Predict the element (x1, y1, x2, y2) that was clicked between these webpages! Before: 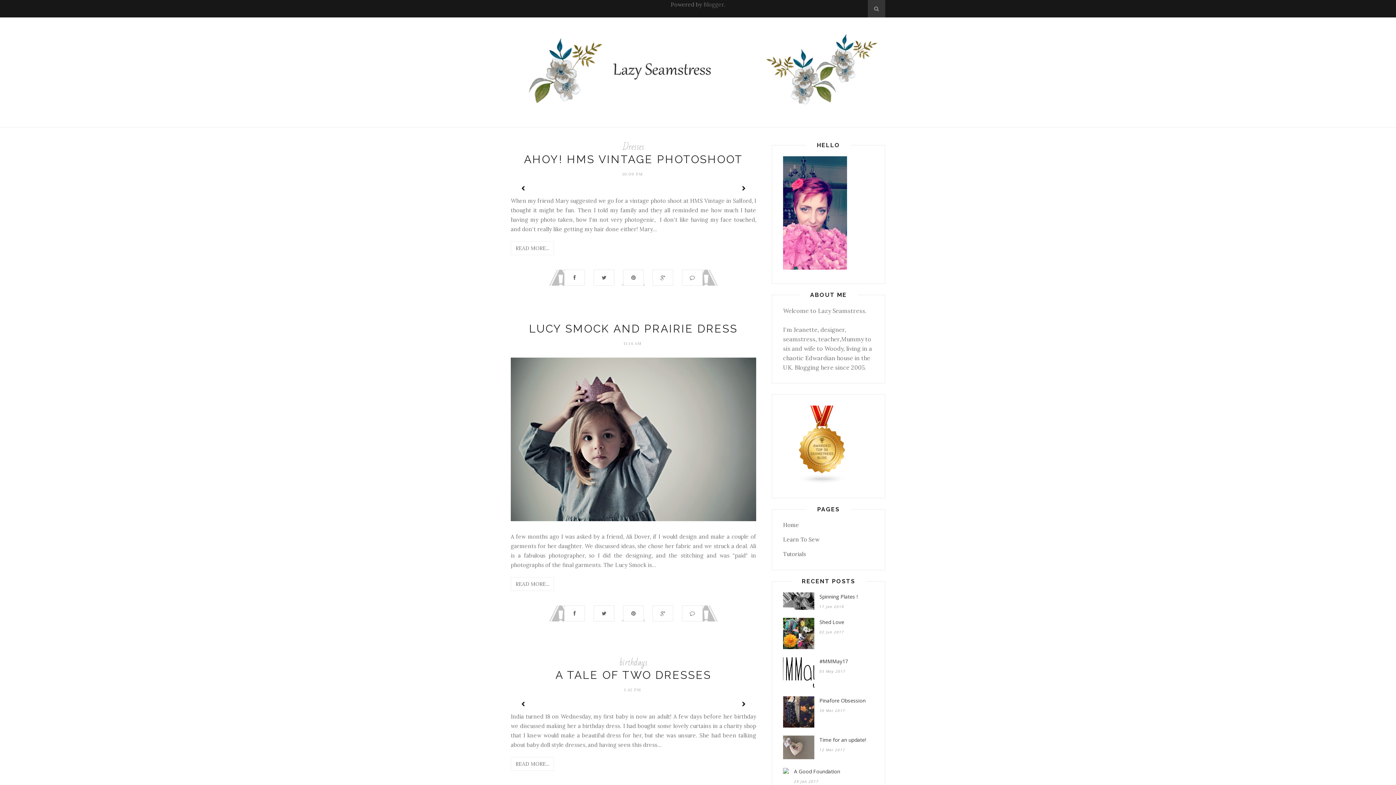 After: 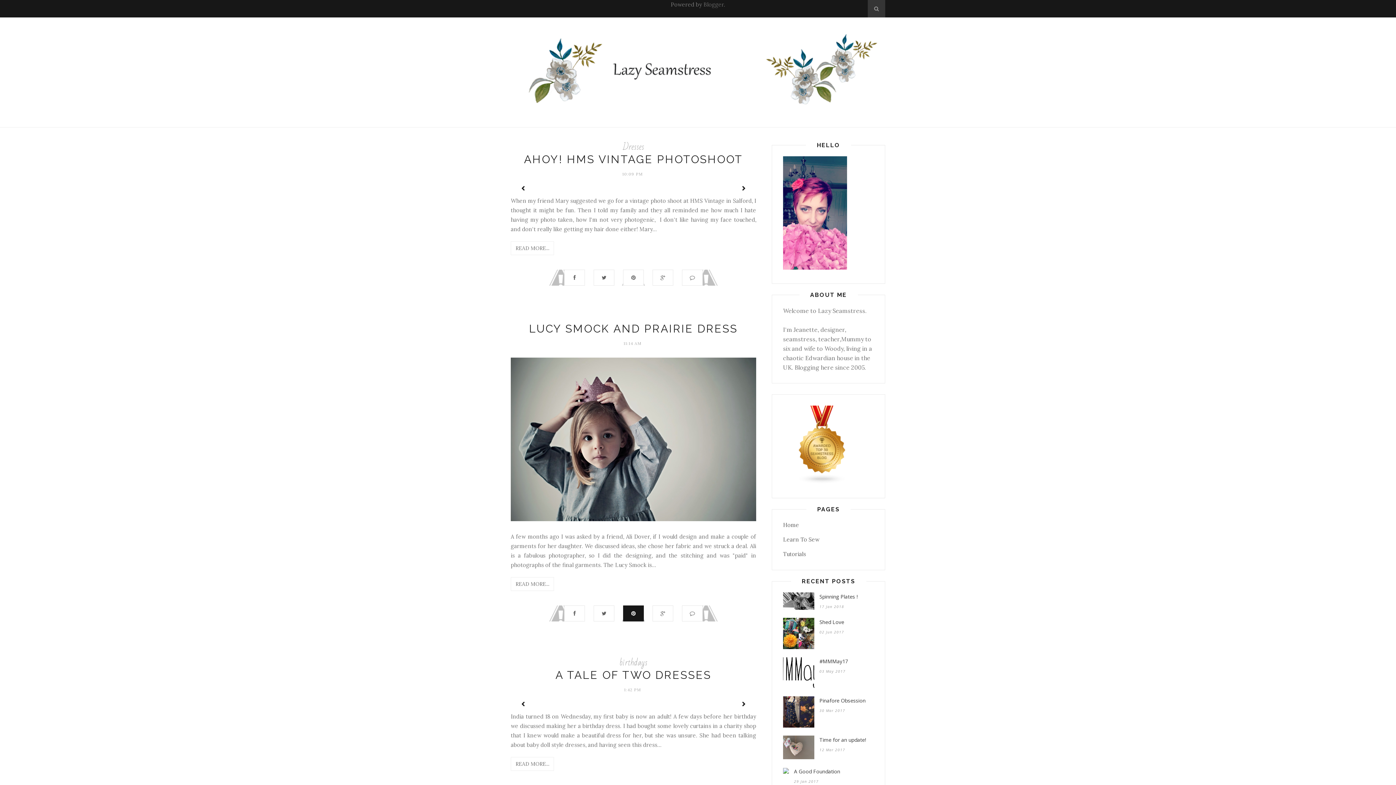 Action: bbox: (619, 605, 647, 621)